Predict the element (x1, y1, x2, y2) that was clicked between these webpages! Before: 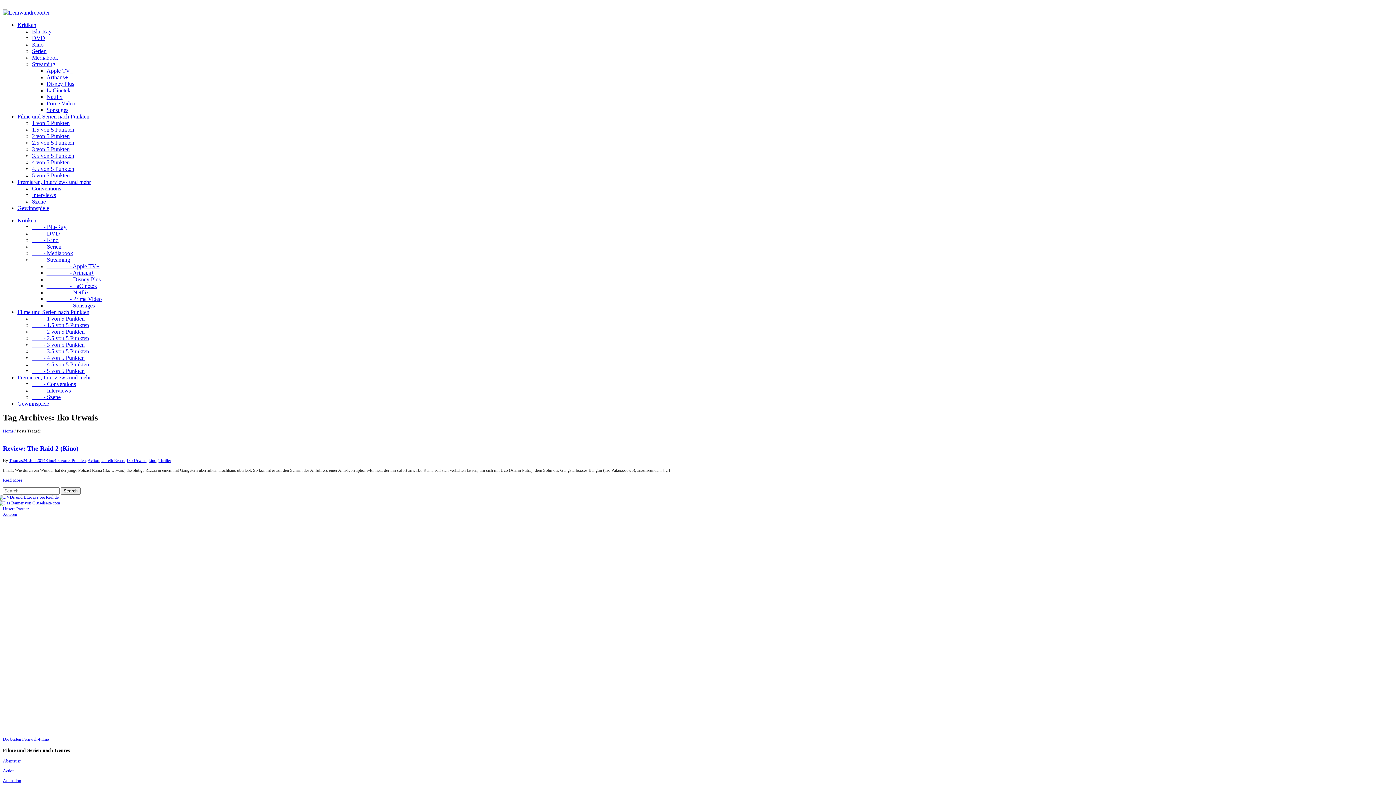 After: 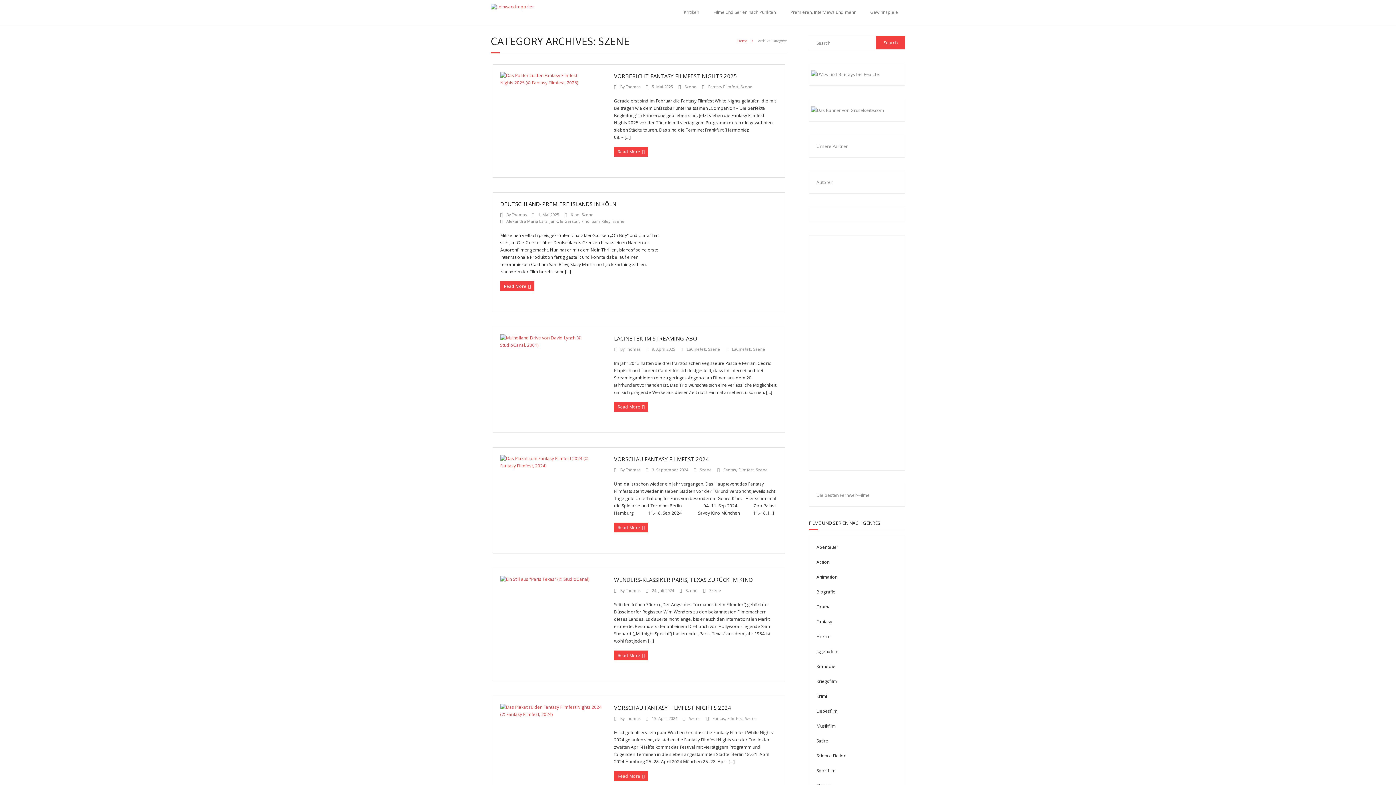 Action: bbox: (32, 198, 45, 204) label: Szene